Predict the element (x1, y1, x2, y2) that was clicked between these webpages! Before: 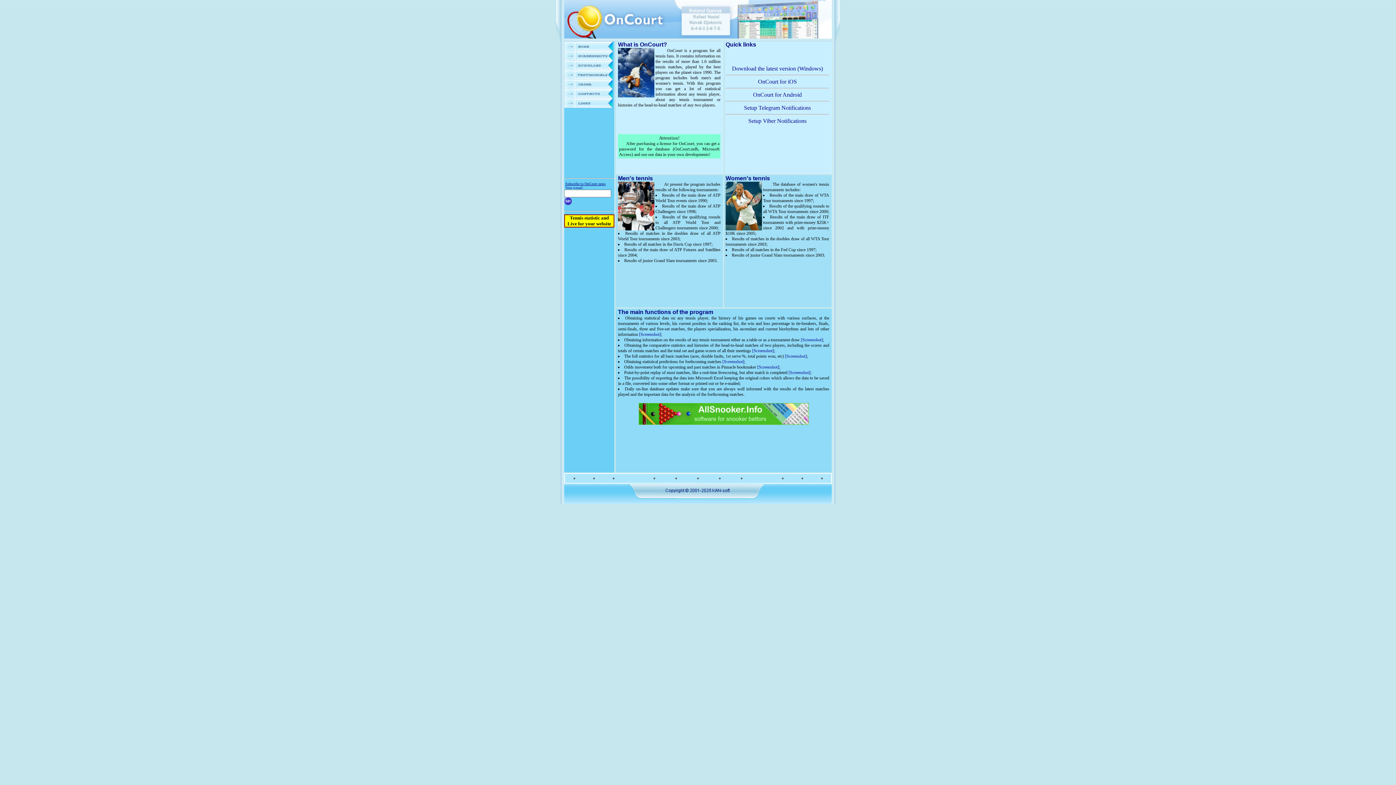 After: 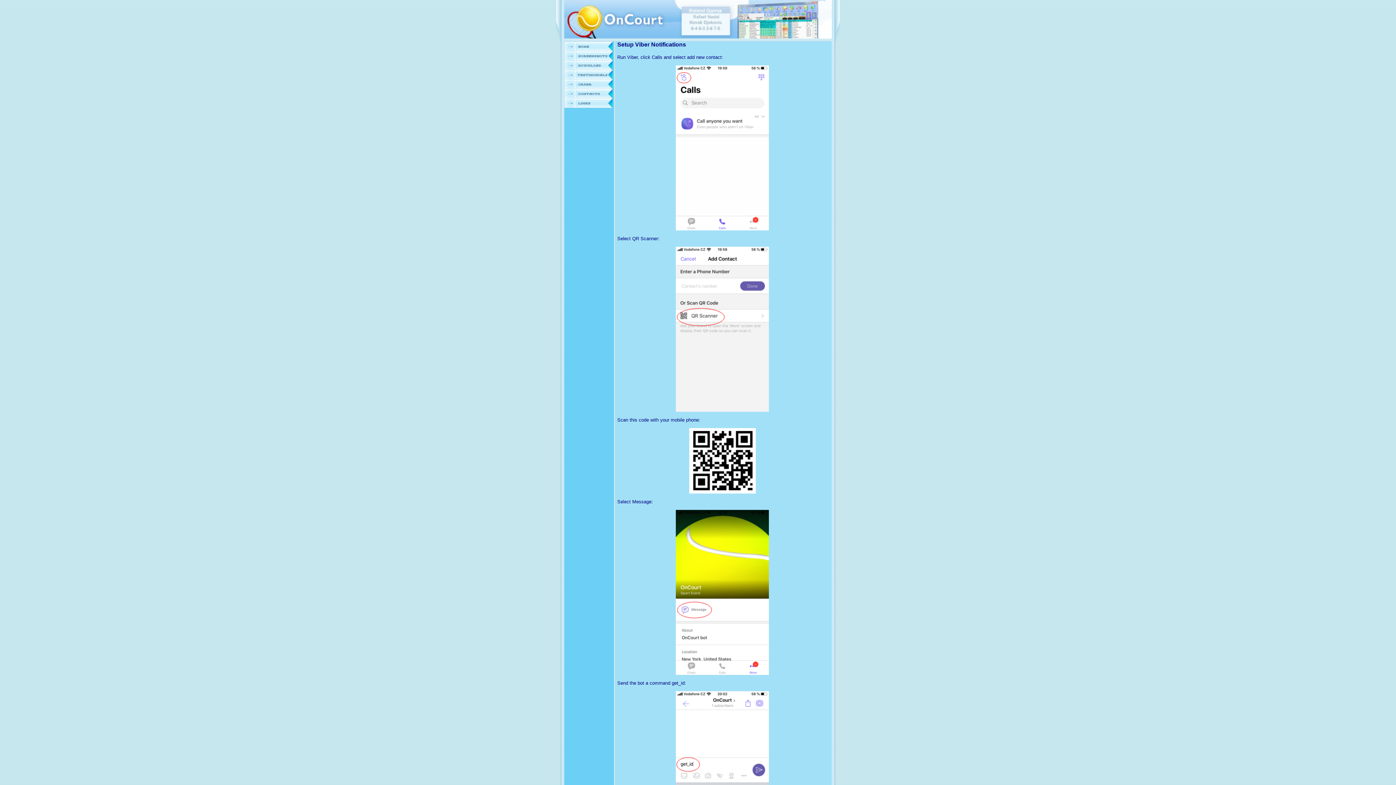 Action: label: Setup Viber Notifications bbox: (748, 117, 806, 124)